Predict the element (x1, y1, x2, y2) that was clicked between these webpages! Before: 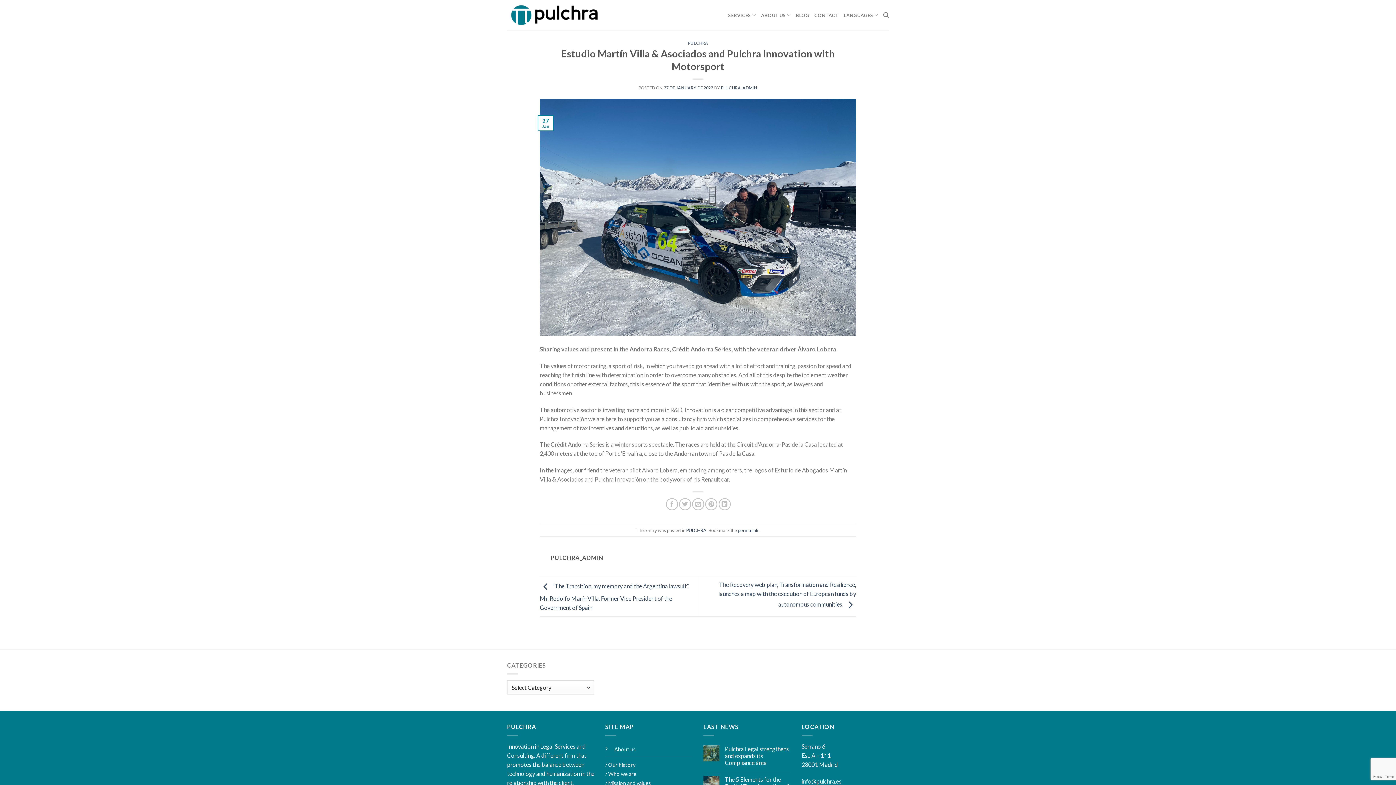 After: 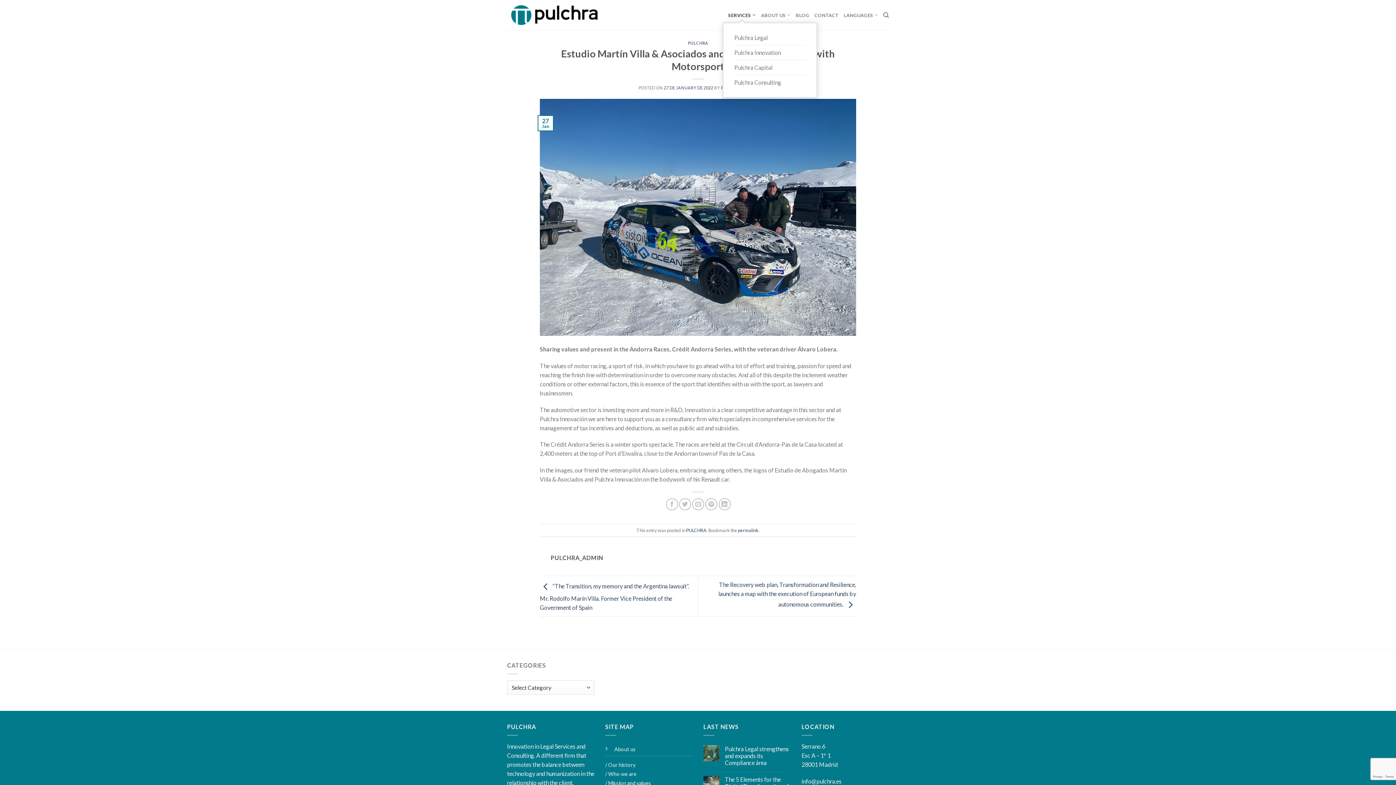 Action: label: SERVICES bbox: (728, 7, 756, 22)